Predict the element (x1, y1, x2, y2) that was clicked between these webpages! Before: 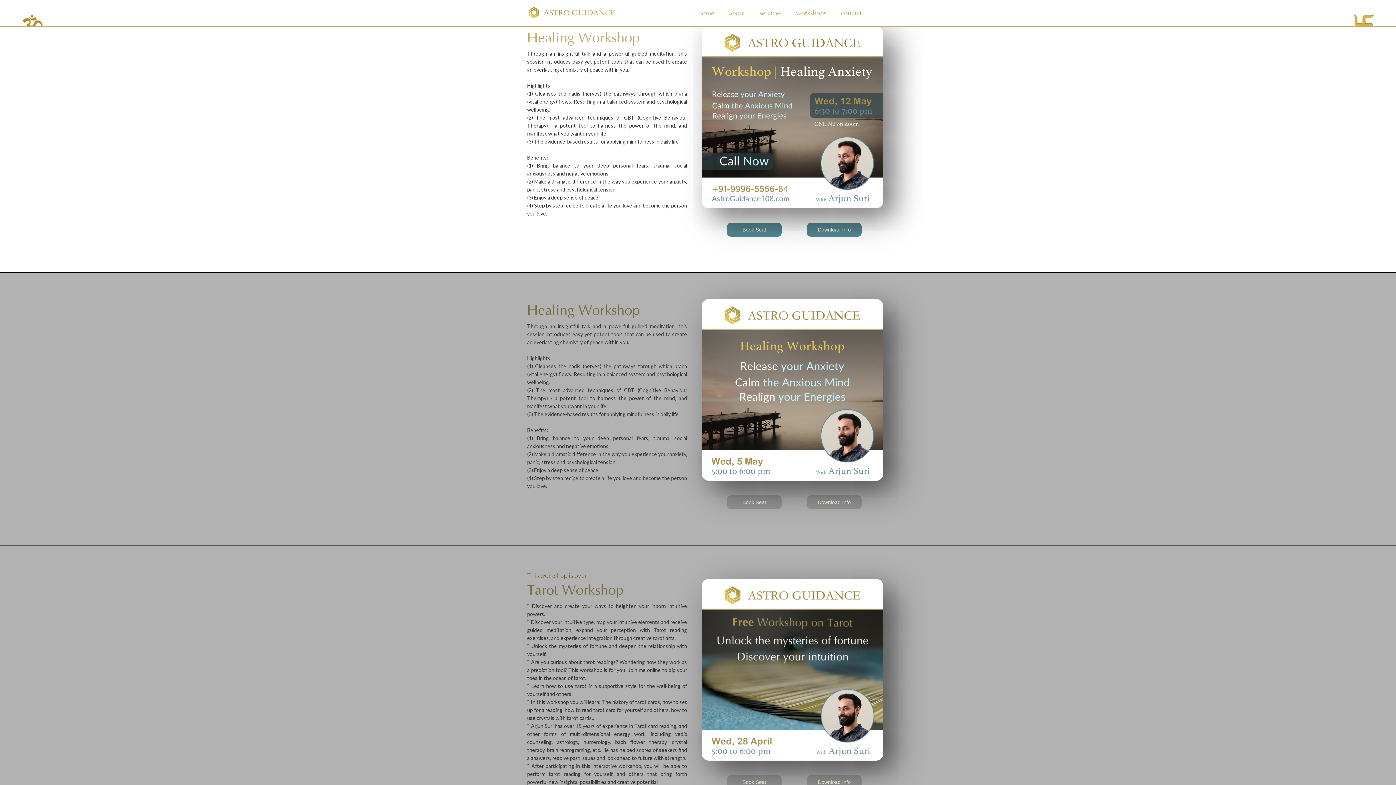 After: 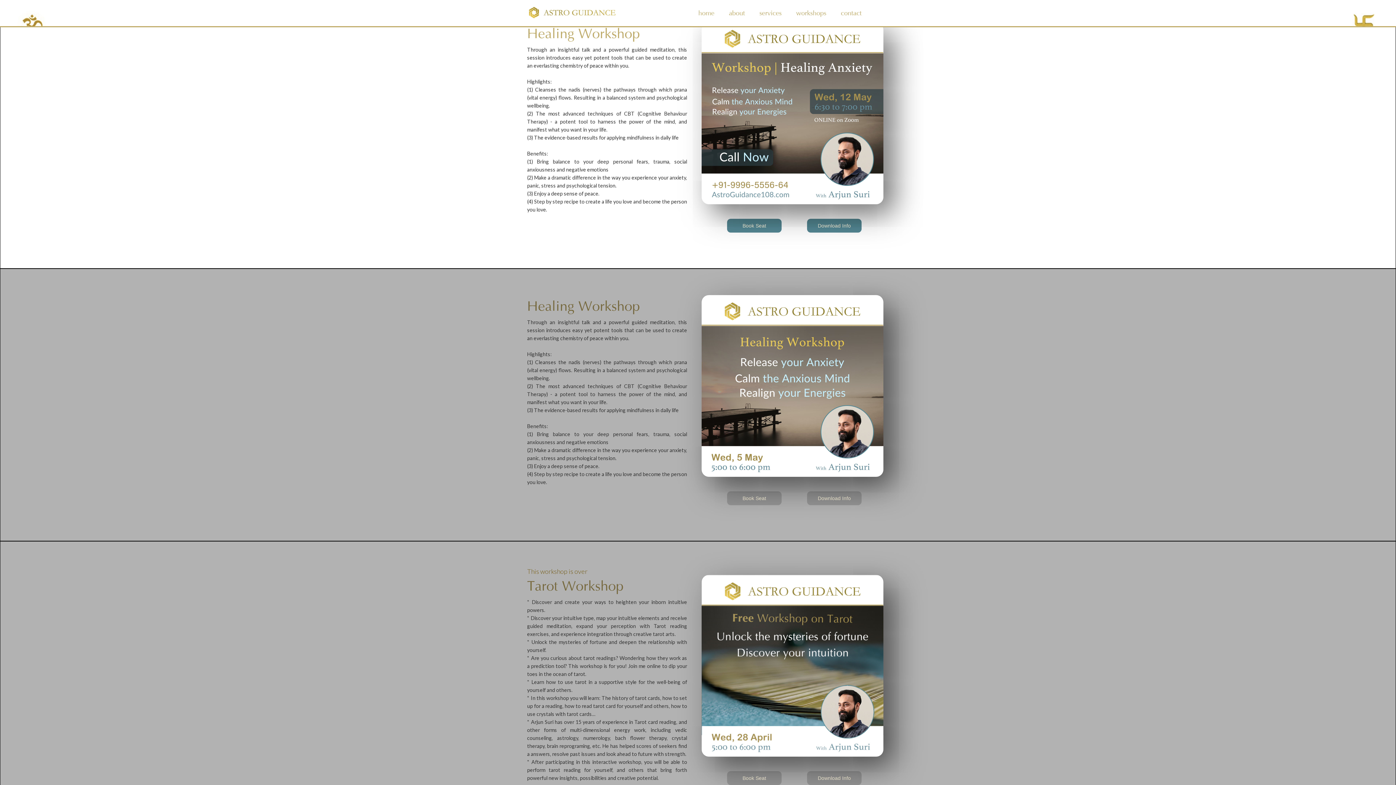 Action: bbox: (807, 775, 861, 789) label: Download Info